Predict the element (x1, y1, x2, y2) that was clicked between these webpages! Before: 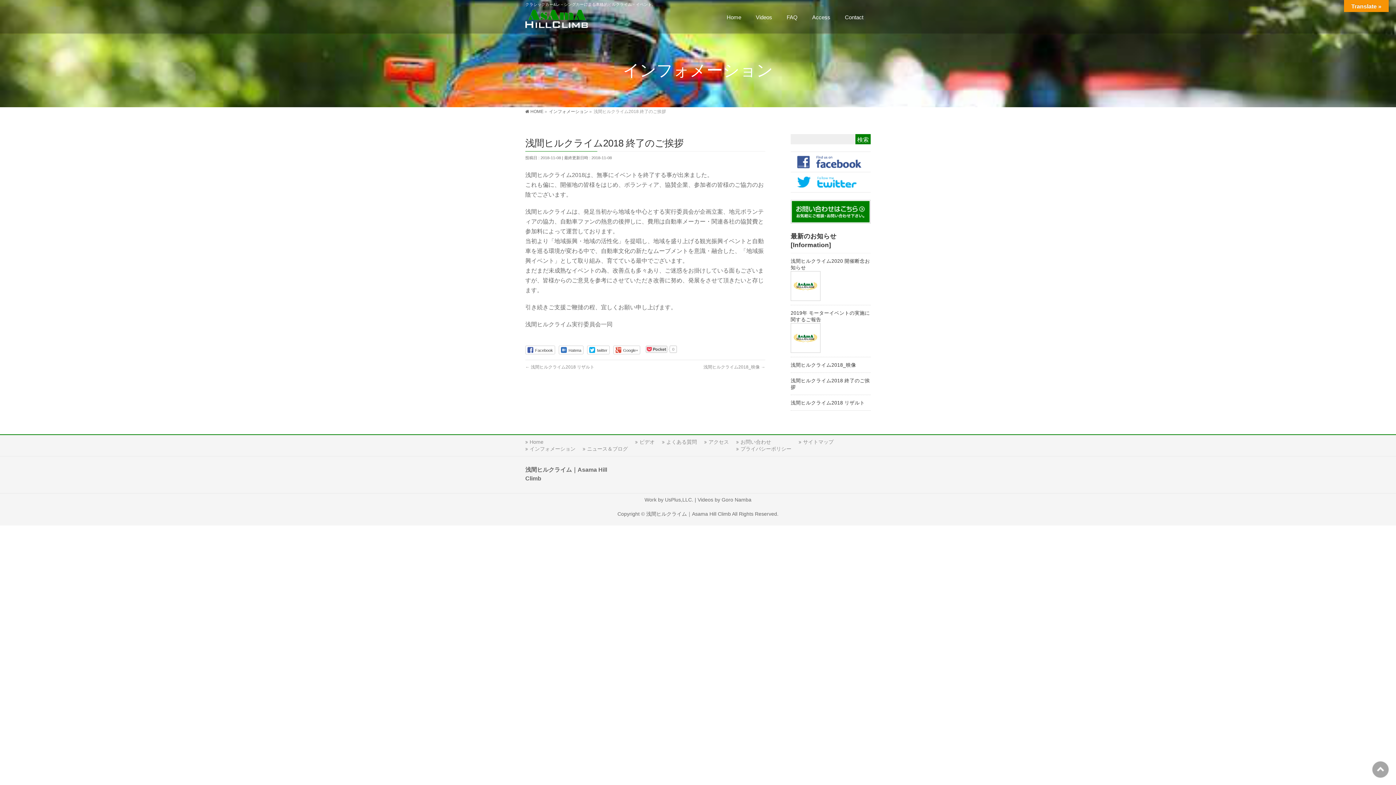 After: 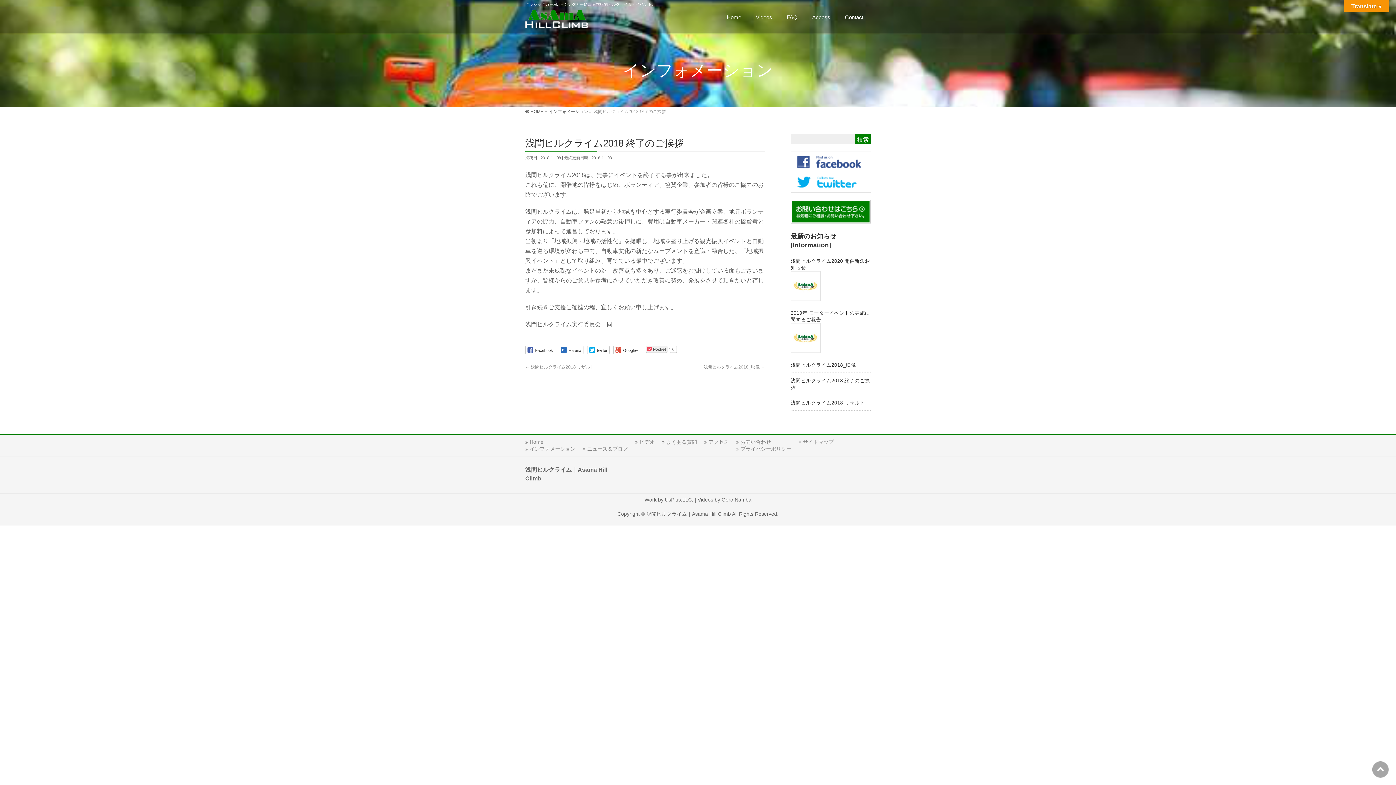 Action: bbox: (1372, 761, 1389, 778)